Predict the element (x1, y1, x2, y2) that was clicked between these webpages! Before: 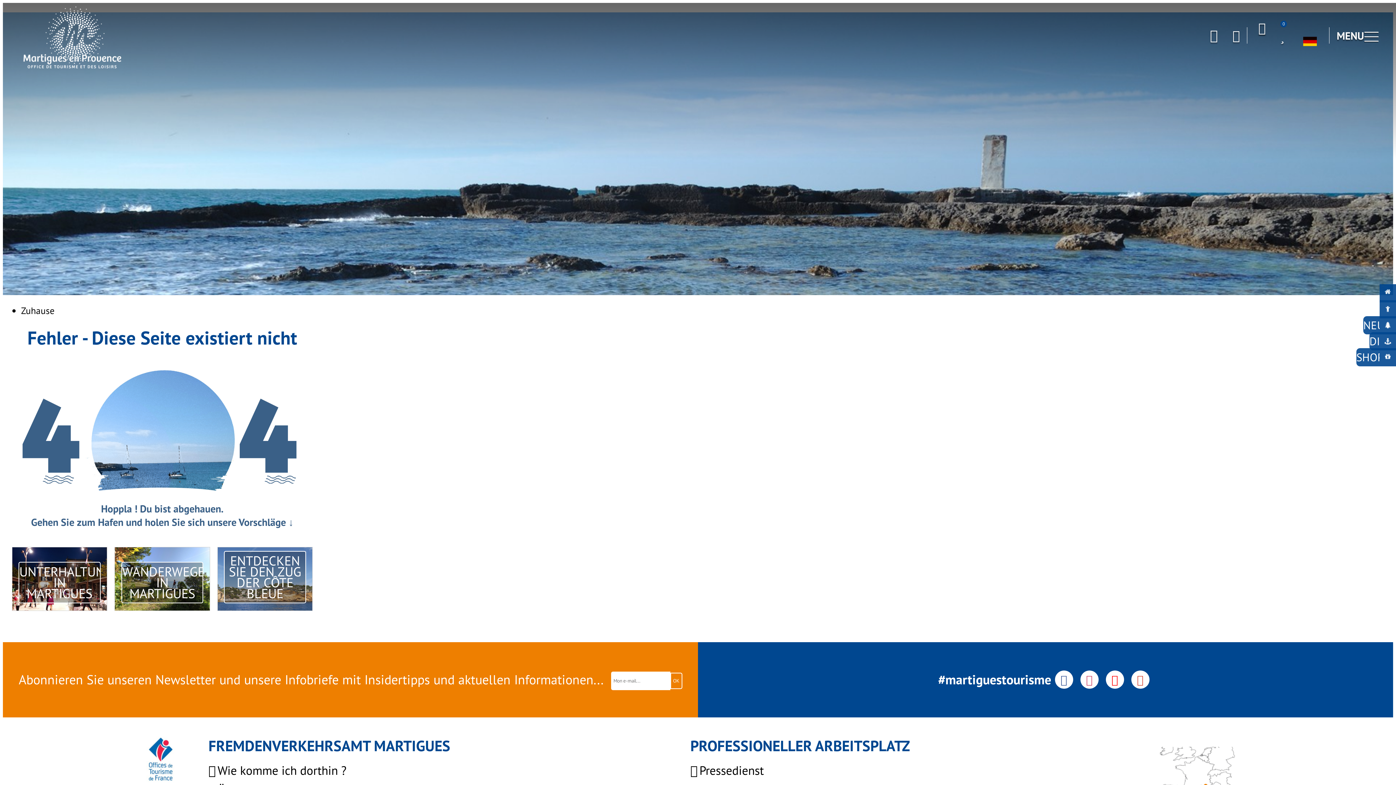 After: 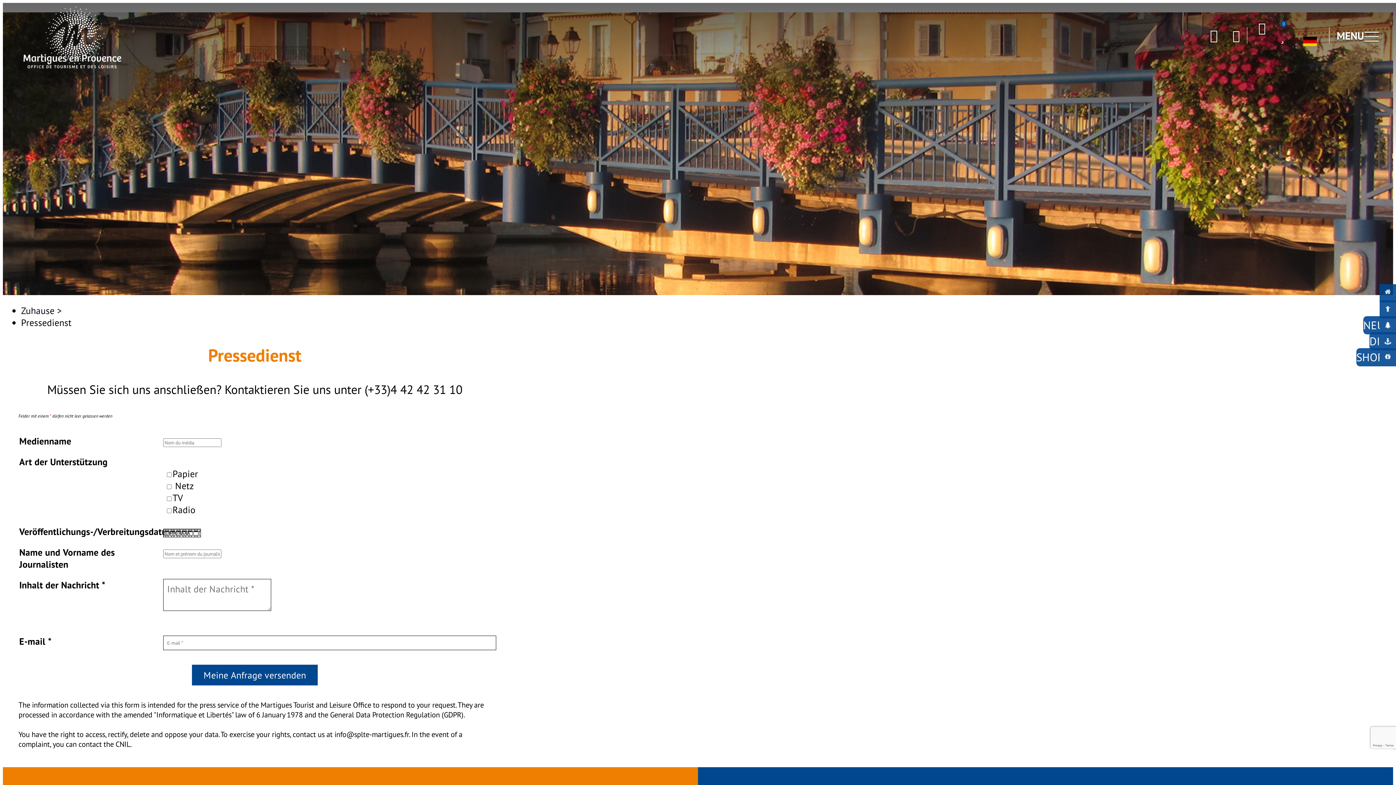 Action: bbox: (690, 762, 763, 778) label: Pressedienst